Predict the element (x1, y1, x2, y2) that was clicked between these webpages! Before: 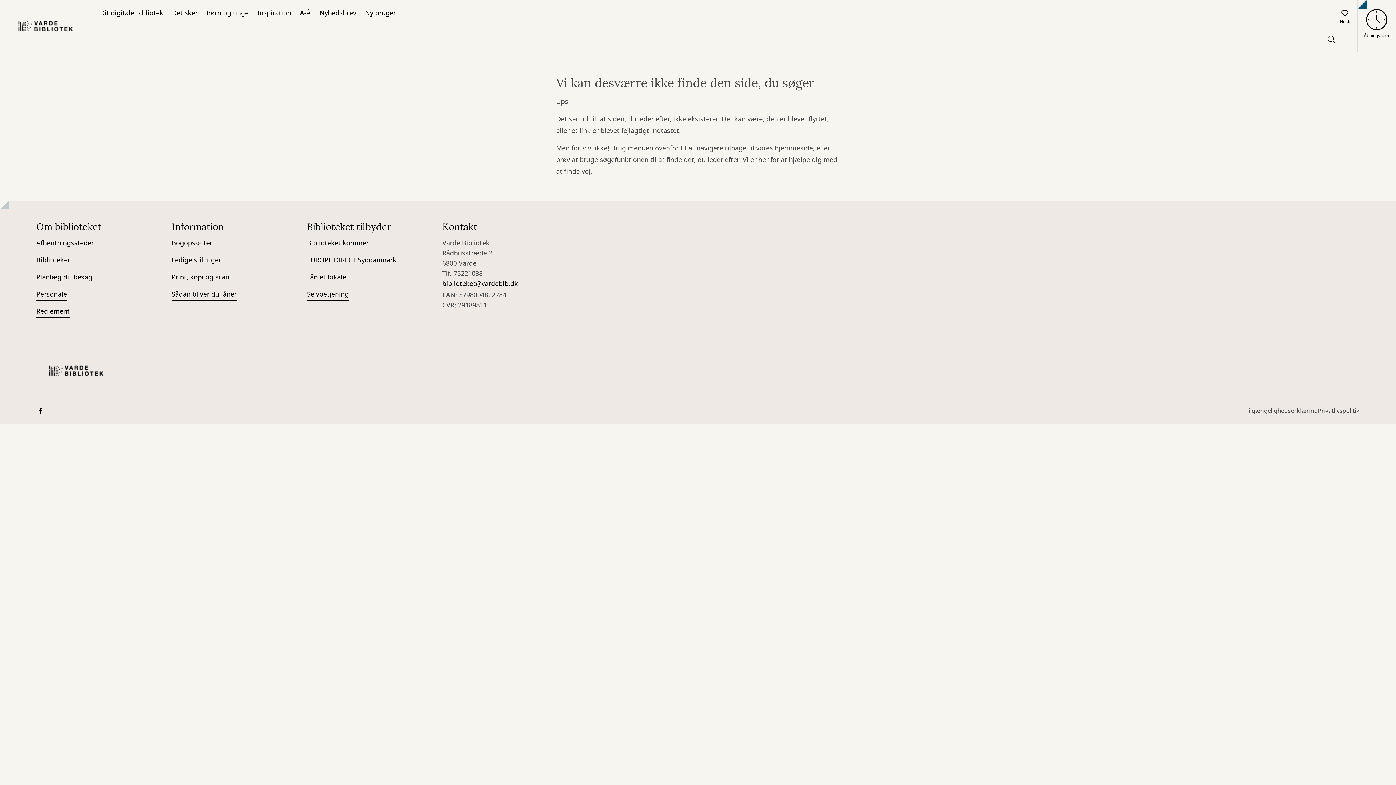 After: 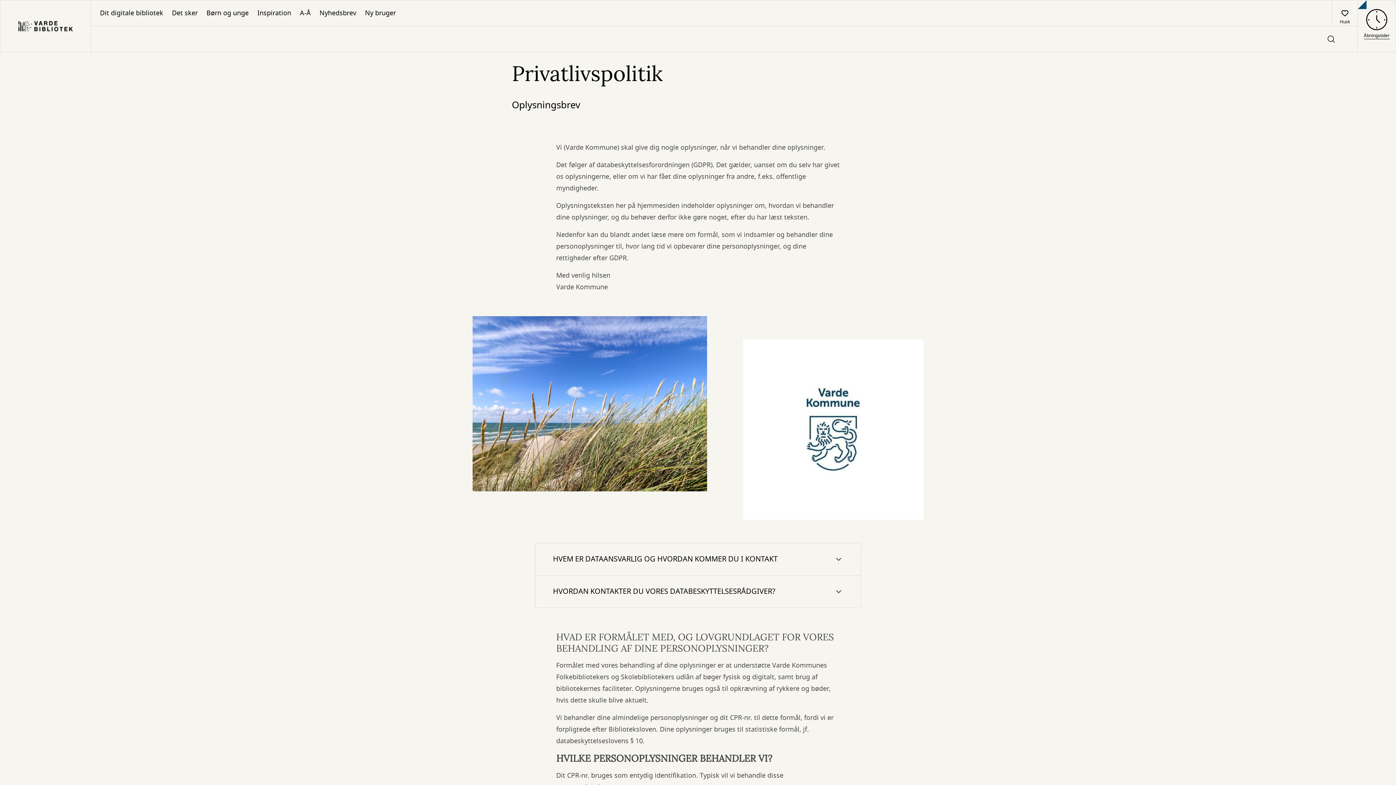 Action: label: Privatlivspolitik bbox: (1318, 406, 1360, 421)